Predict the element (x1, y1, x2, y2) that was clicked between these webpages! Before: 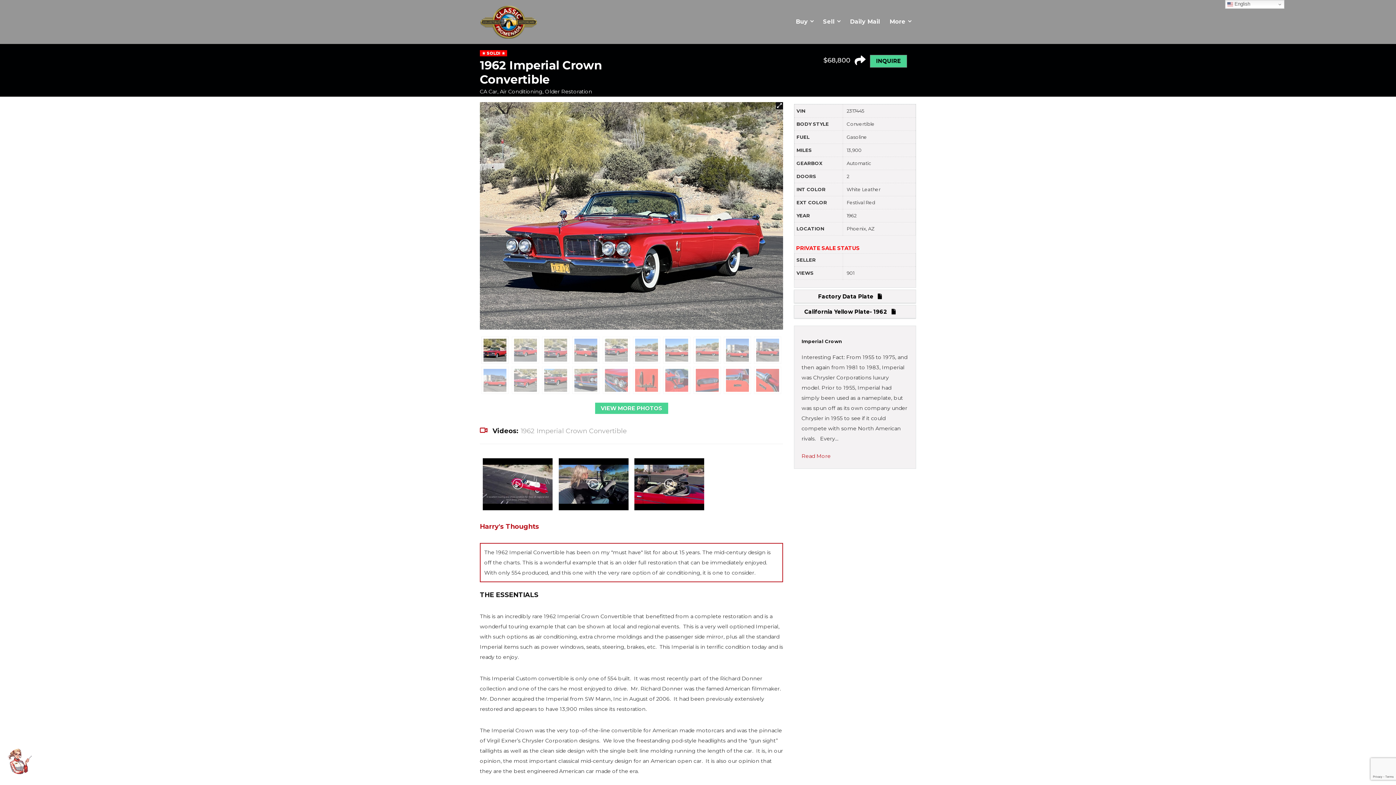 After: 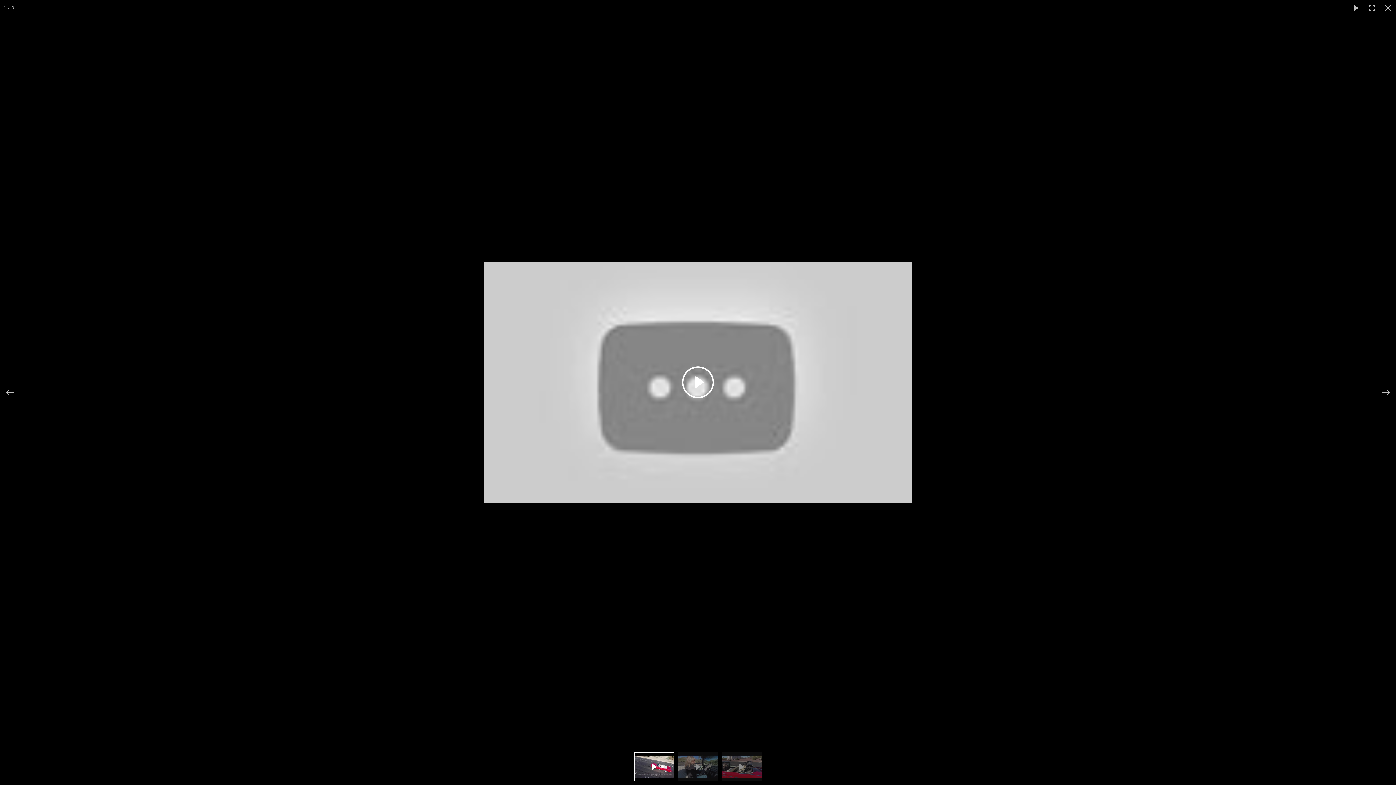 Action: bbox: (483, 458, 552, 510)